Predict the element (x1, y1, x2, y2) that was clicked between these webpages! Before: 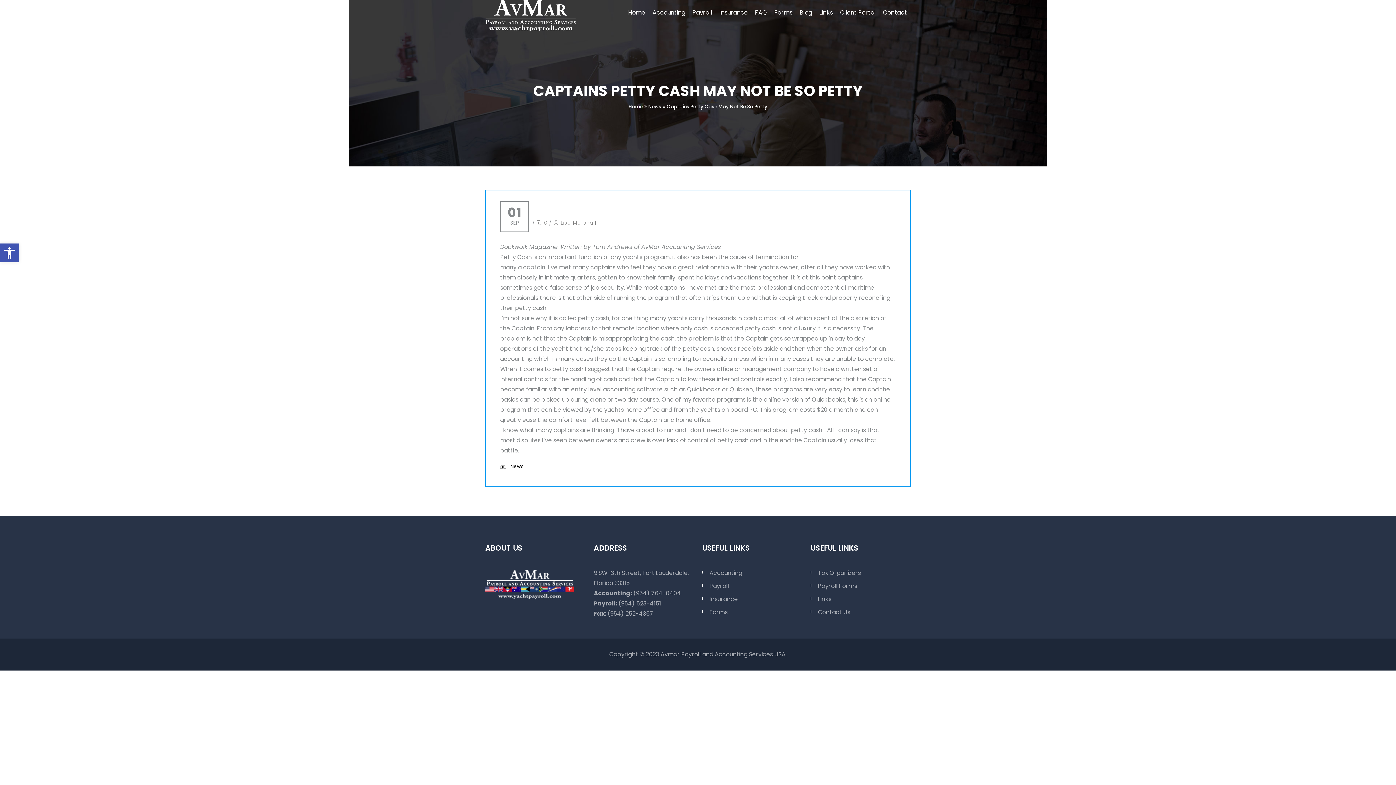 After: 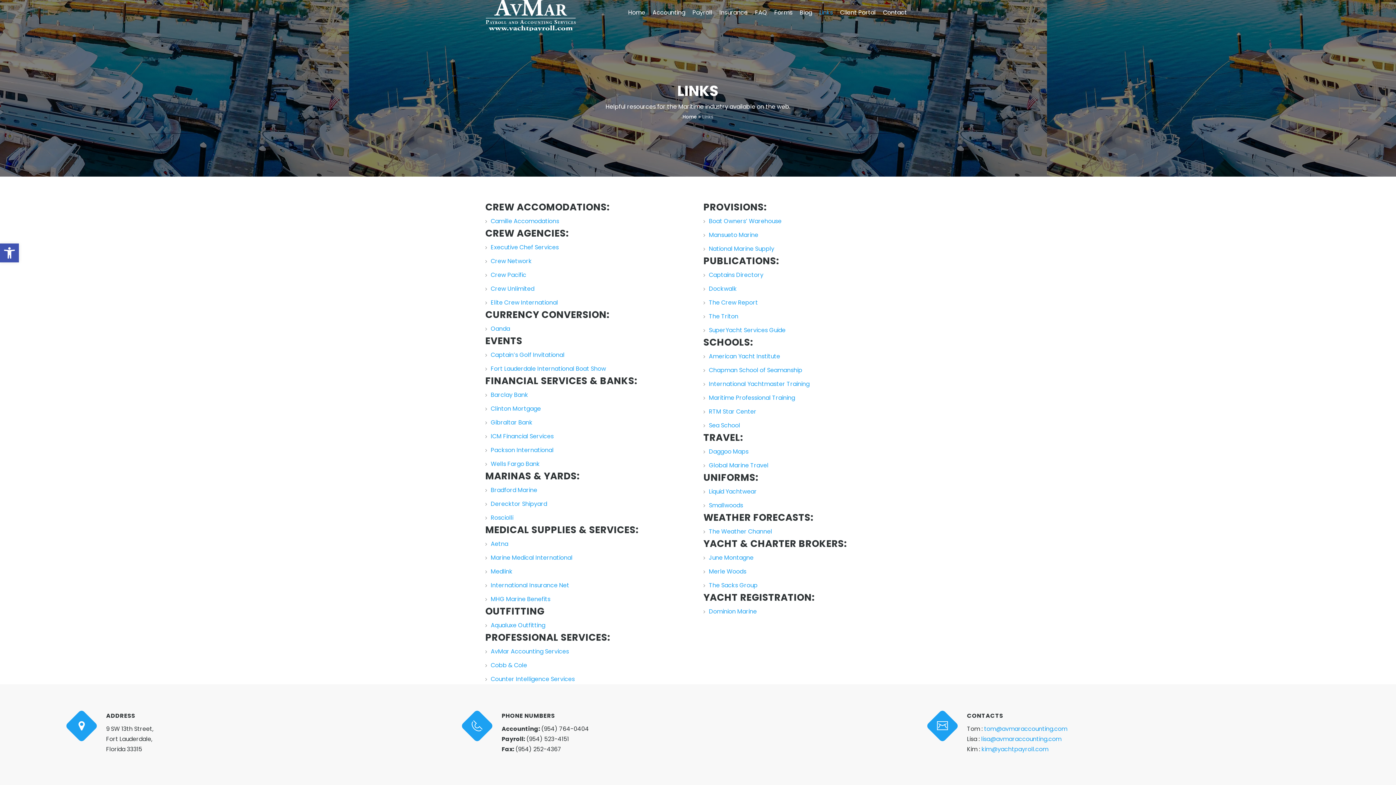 Action: bbox: (816, -3, 836, 29) label: Links